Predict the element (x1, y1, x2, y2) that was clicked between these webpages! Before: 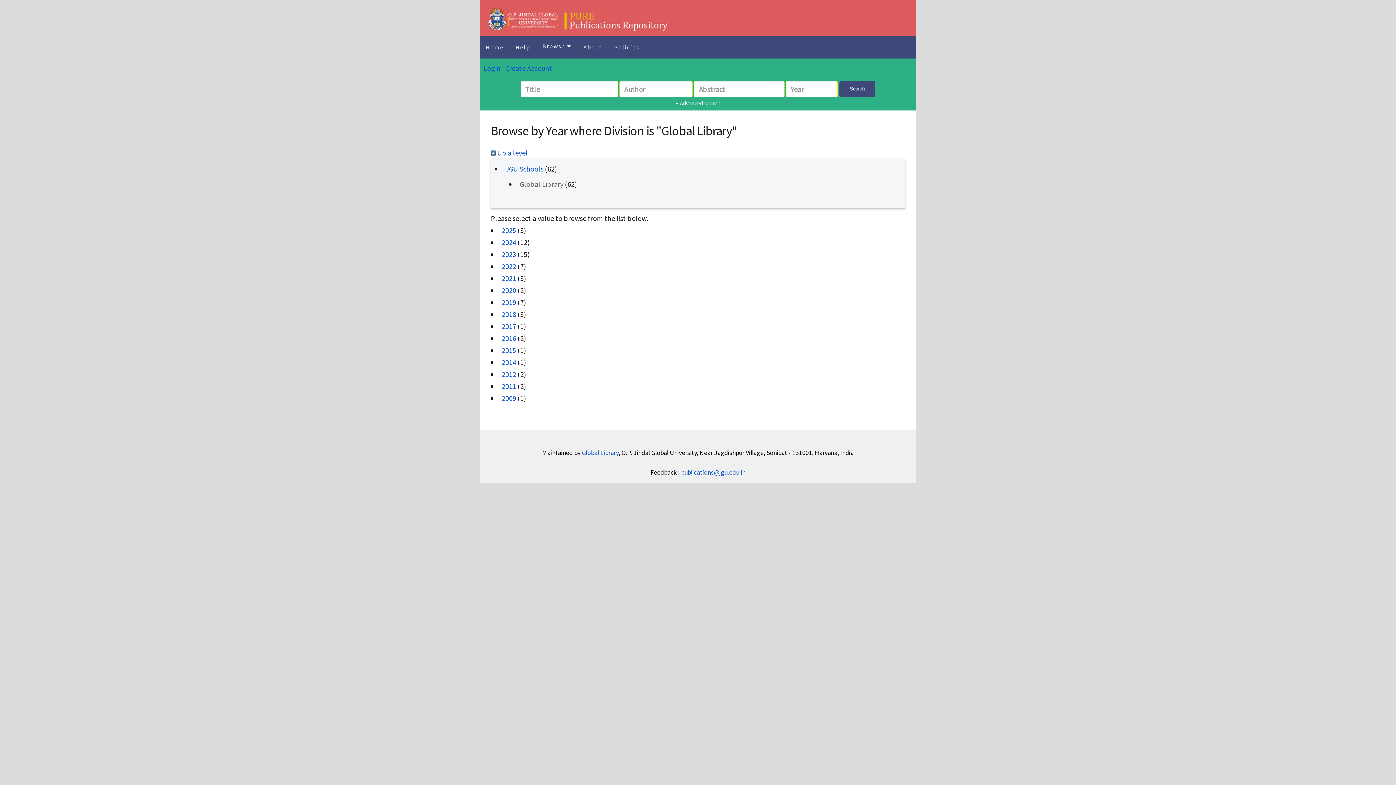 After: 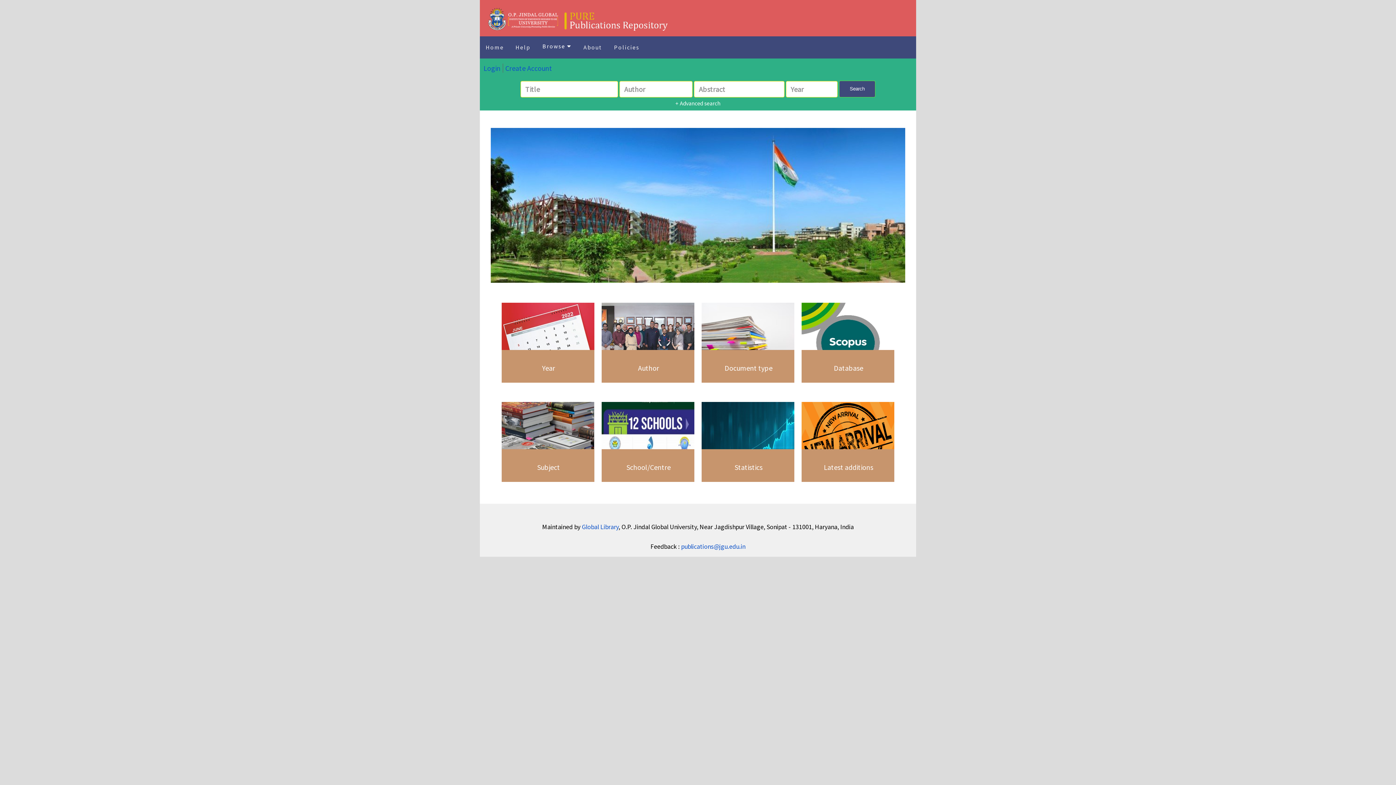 Action: bbox: (480, 36, 509, 58) label: Home